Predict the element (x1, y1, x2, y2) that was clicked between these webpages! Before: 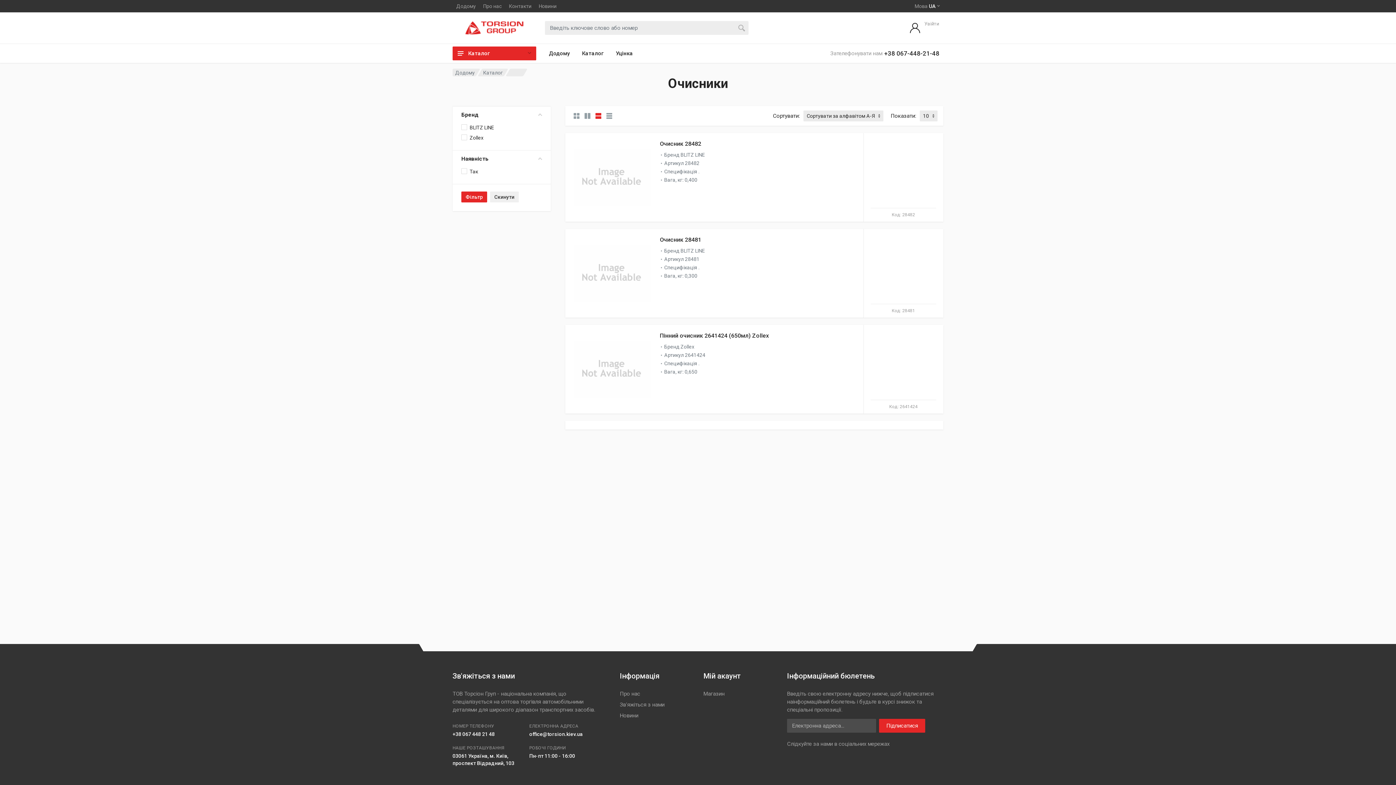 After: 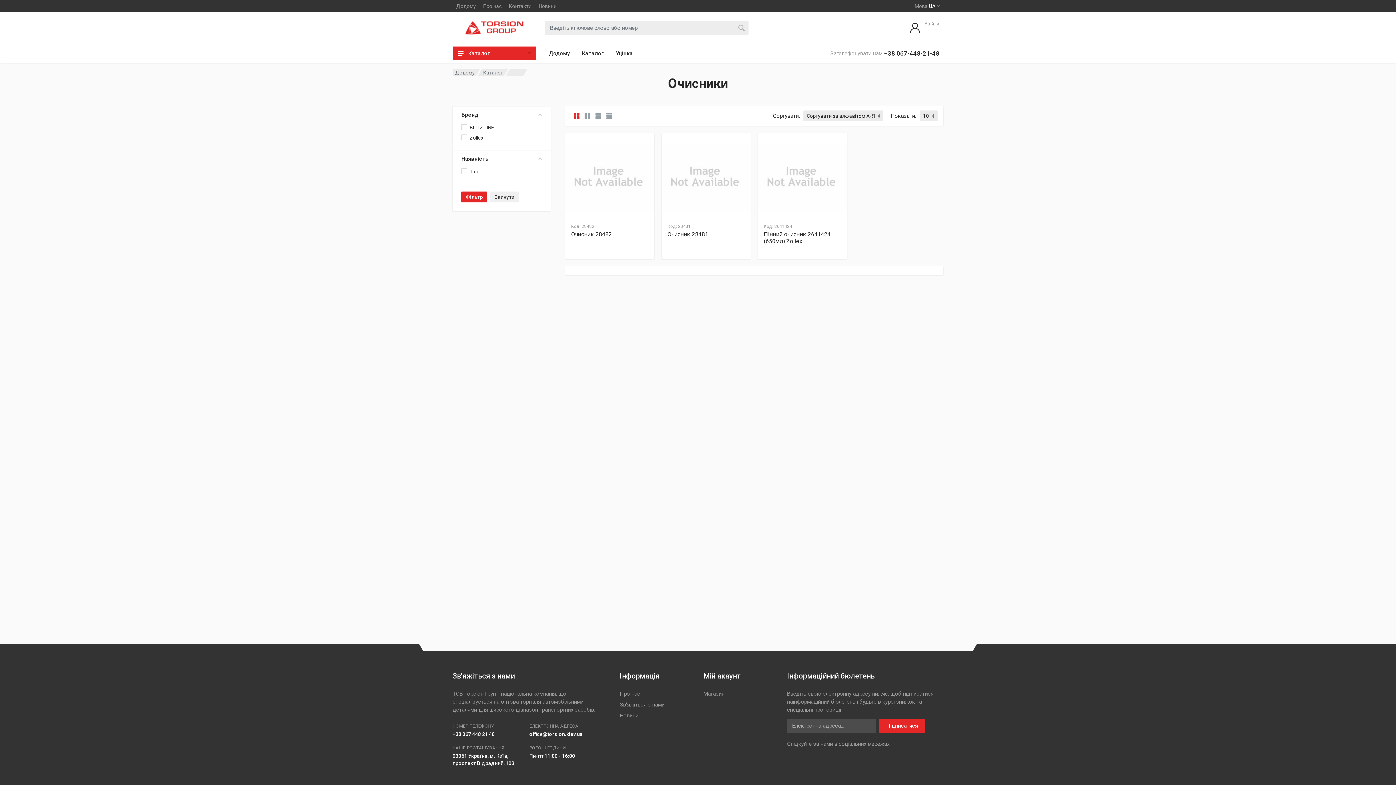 Action: bbox: (571, 110, 582, 121)